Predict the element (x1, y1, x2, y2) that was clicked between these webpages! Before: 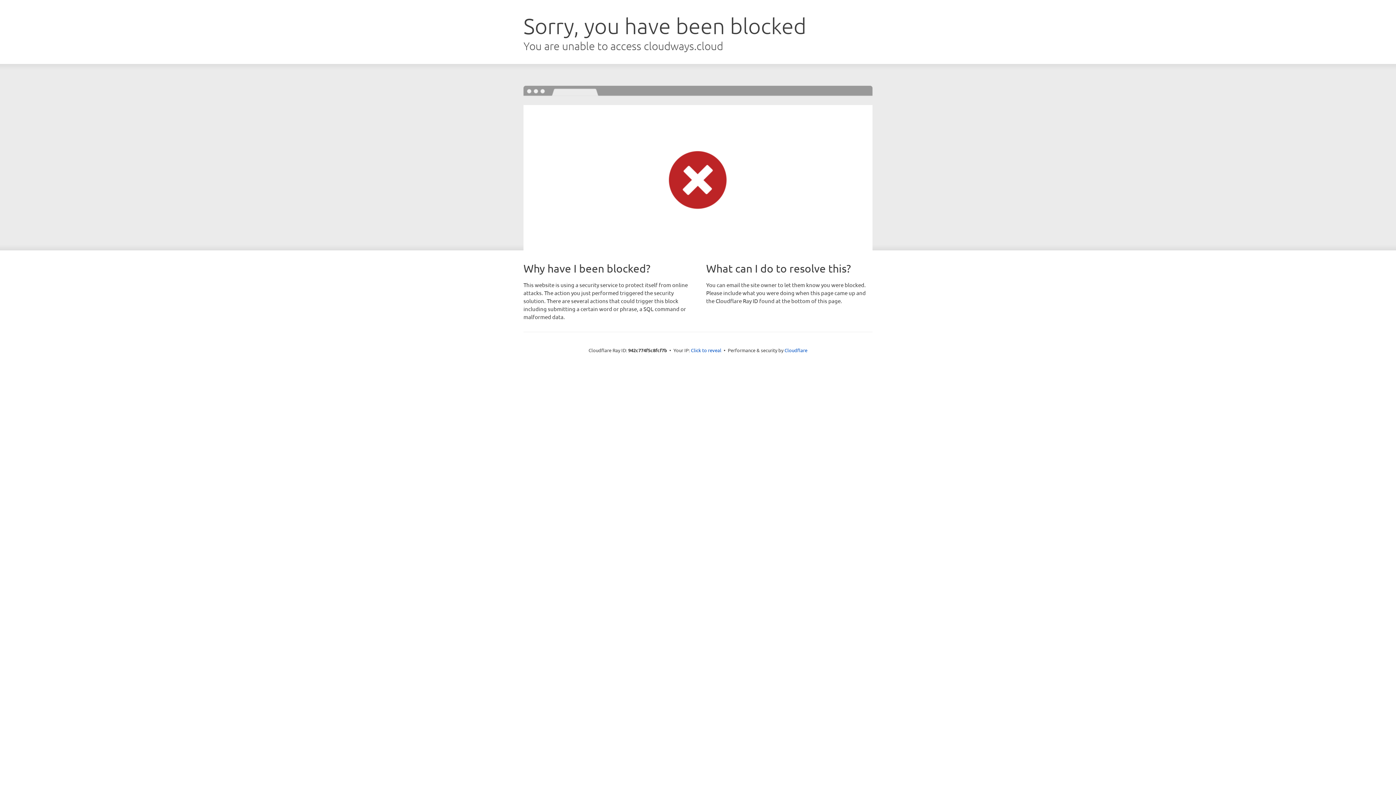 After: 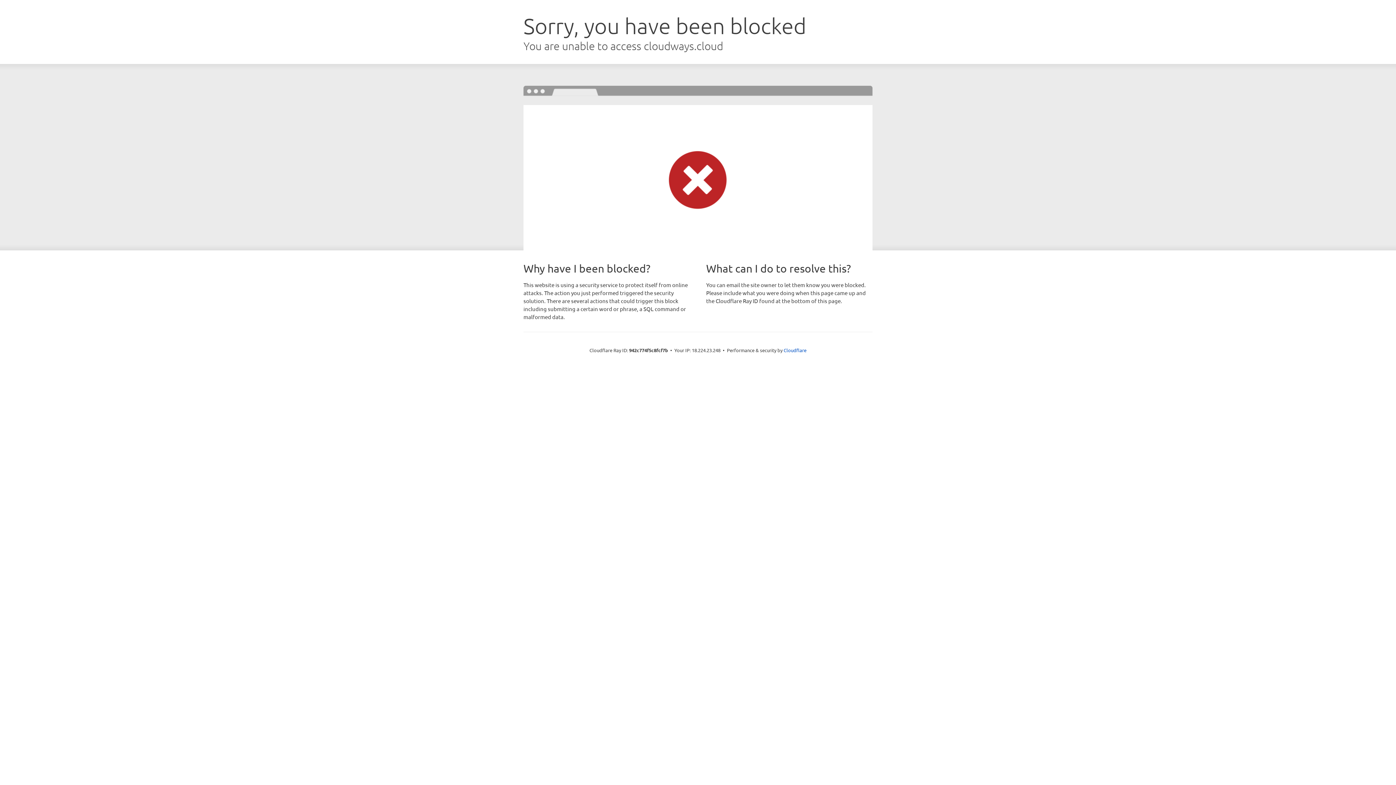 Action: label: Click to reveal bbox: (691, 346, 721, 353)